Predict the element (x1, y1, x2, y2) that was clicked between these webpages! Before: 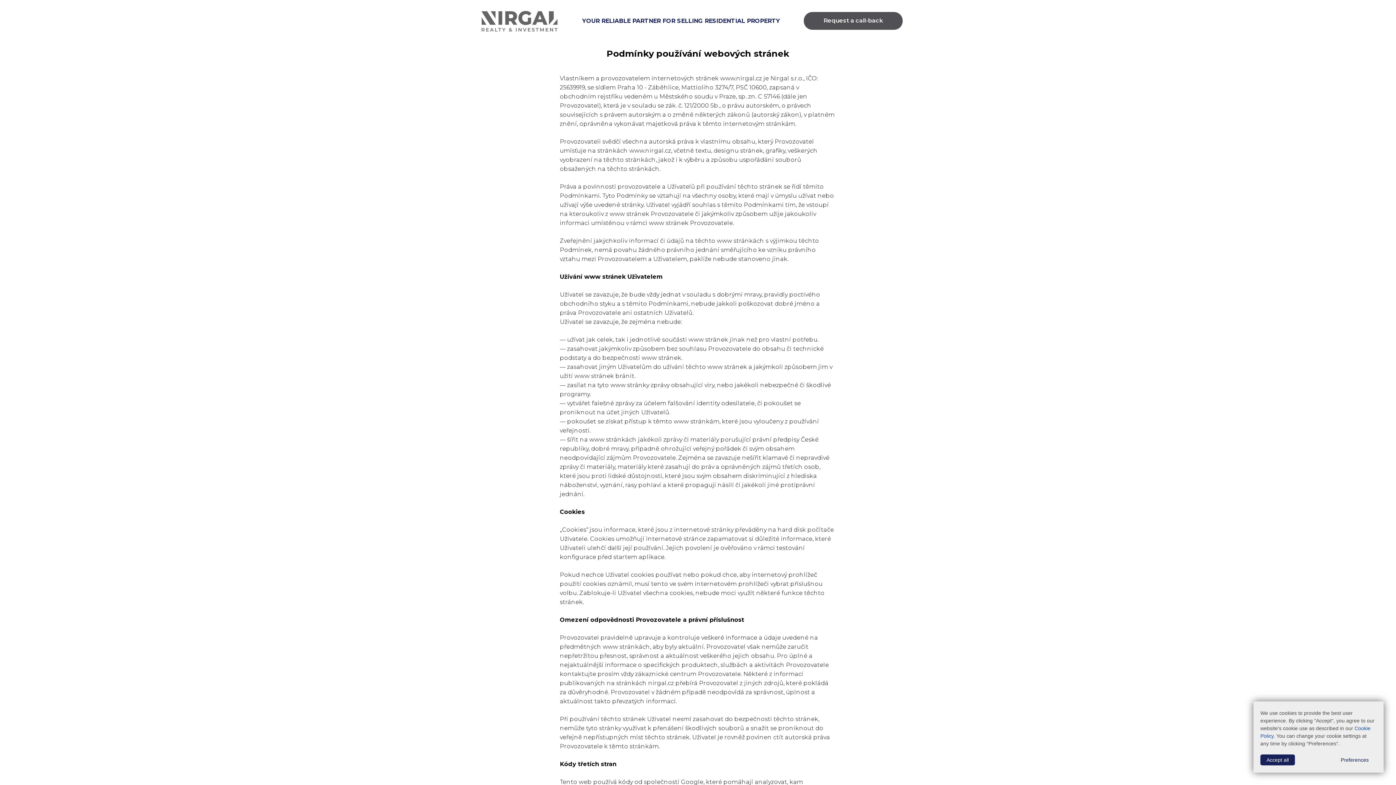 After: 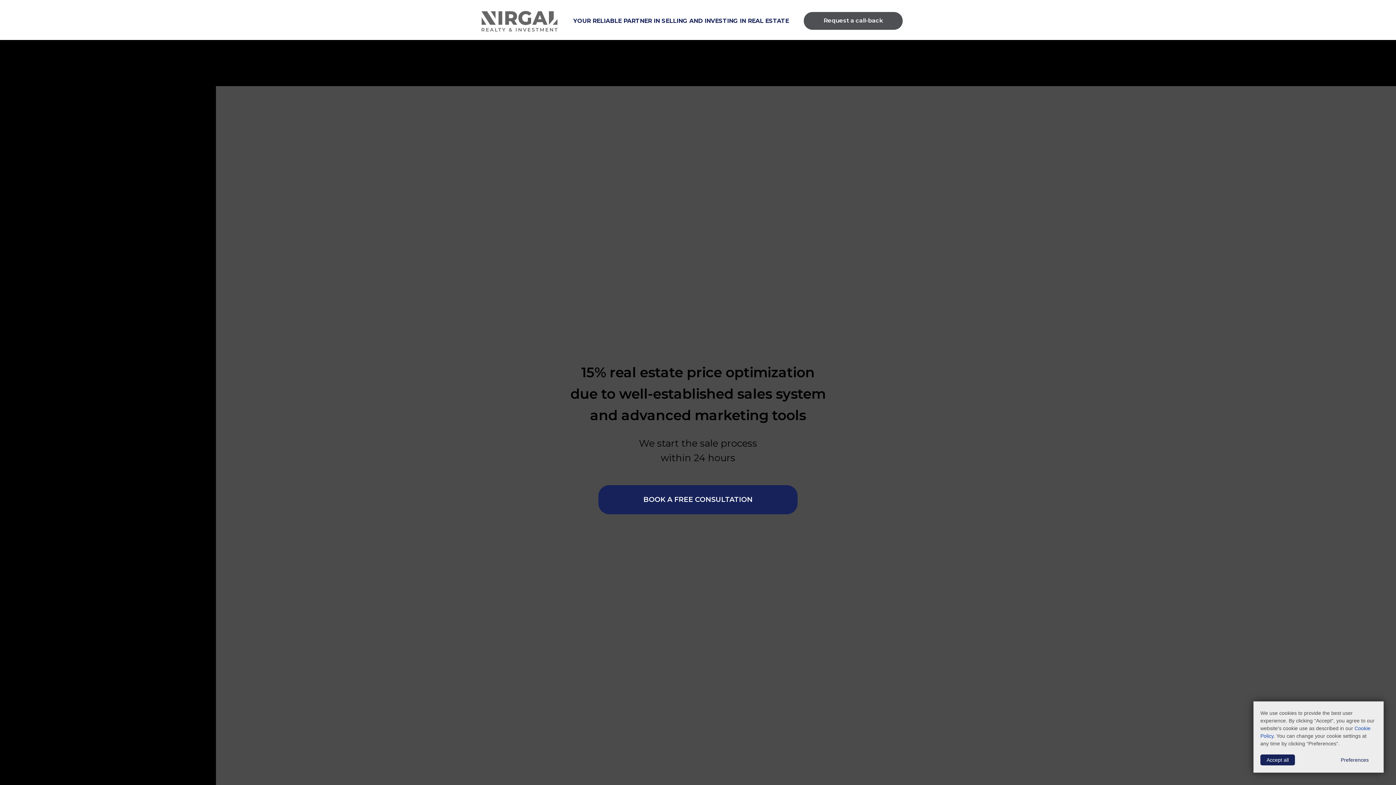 Action: bbox: (480, 9, 558, 32)